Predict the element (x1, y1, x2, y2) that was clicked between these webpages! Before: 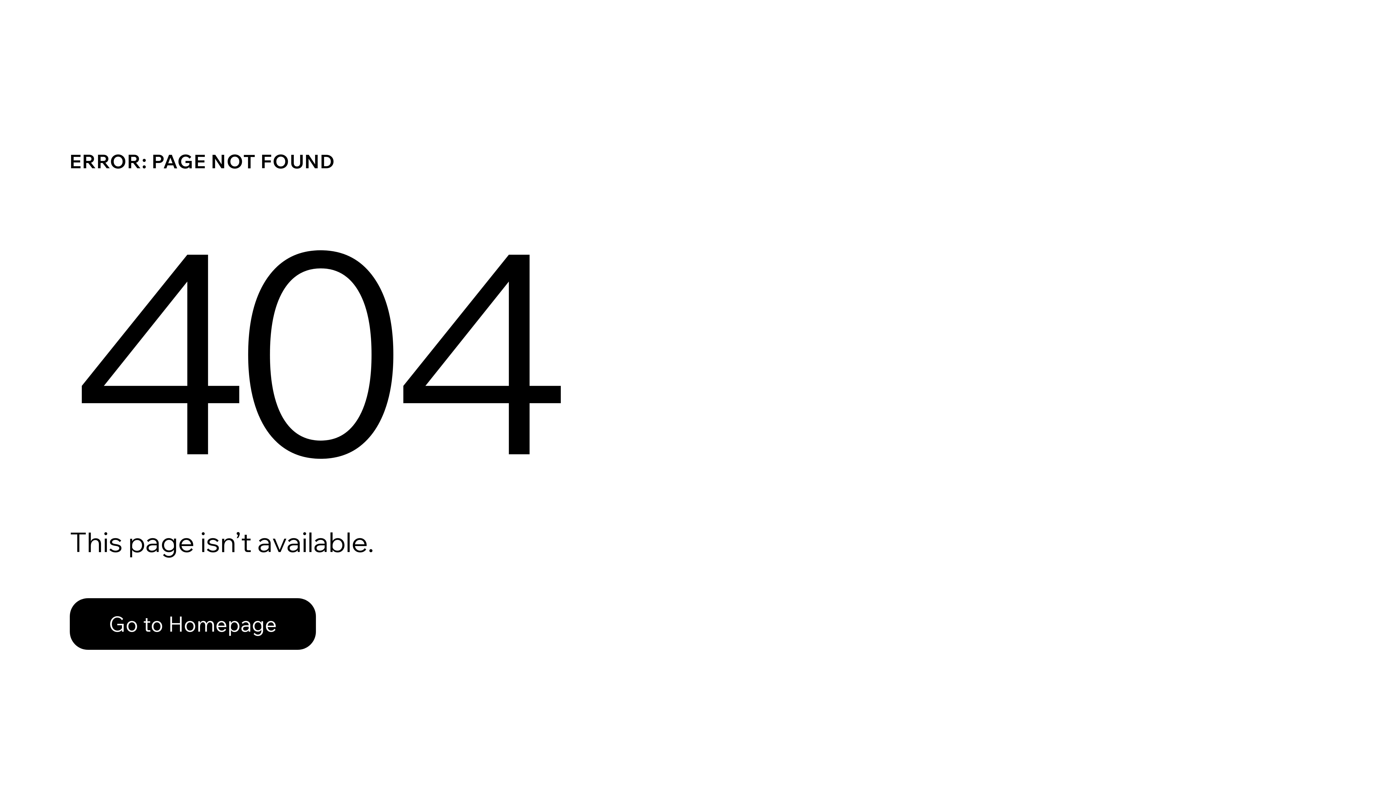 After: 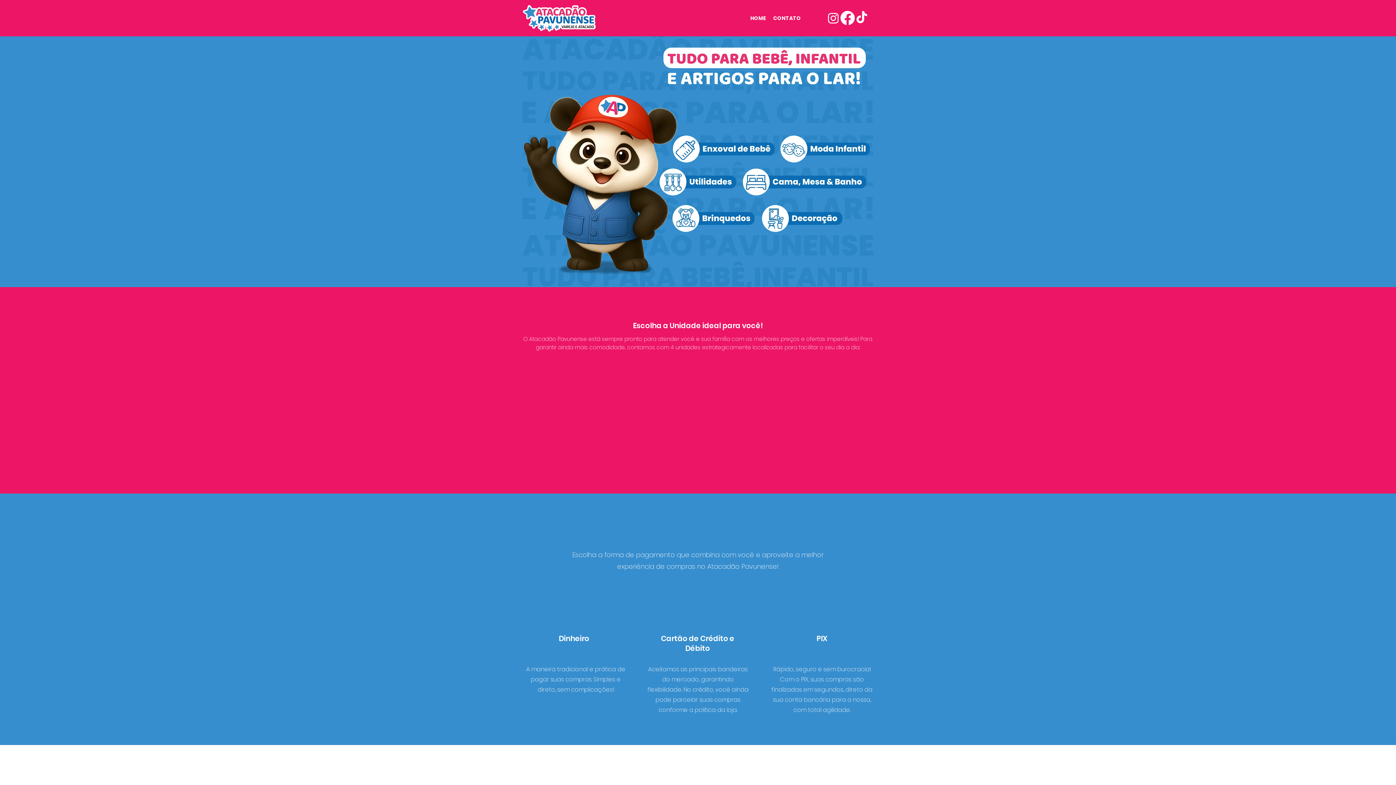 Action: label: Go to Homepage bbox: (69, 598, 316, 650)